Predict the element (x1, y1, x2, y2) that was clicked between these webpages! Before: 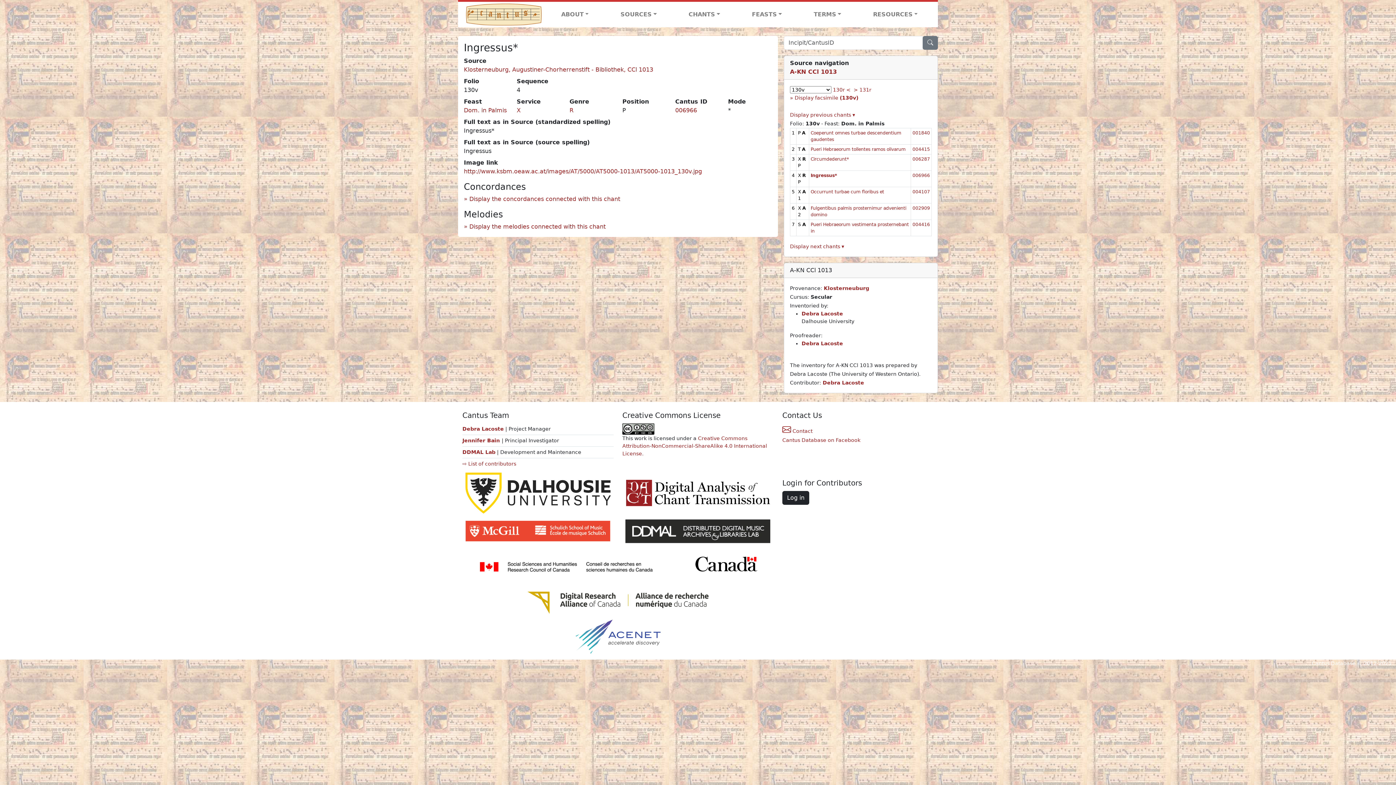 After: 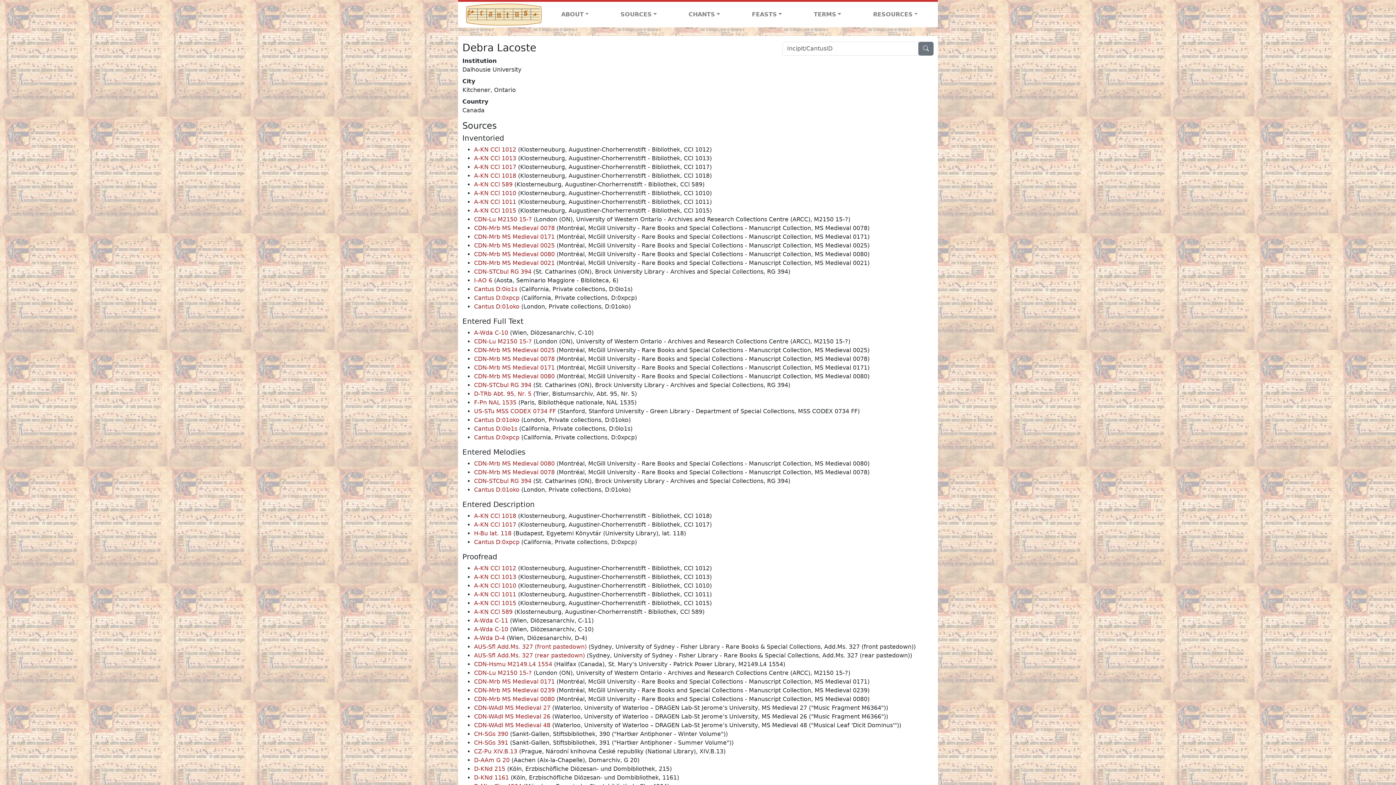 Action: bbox: (822, 379, 864, 385) label: Debra Lacoste